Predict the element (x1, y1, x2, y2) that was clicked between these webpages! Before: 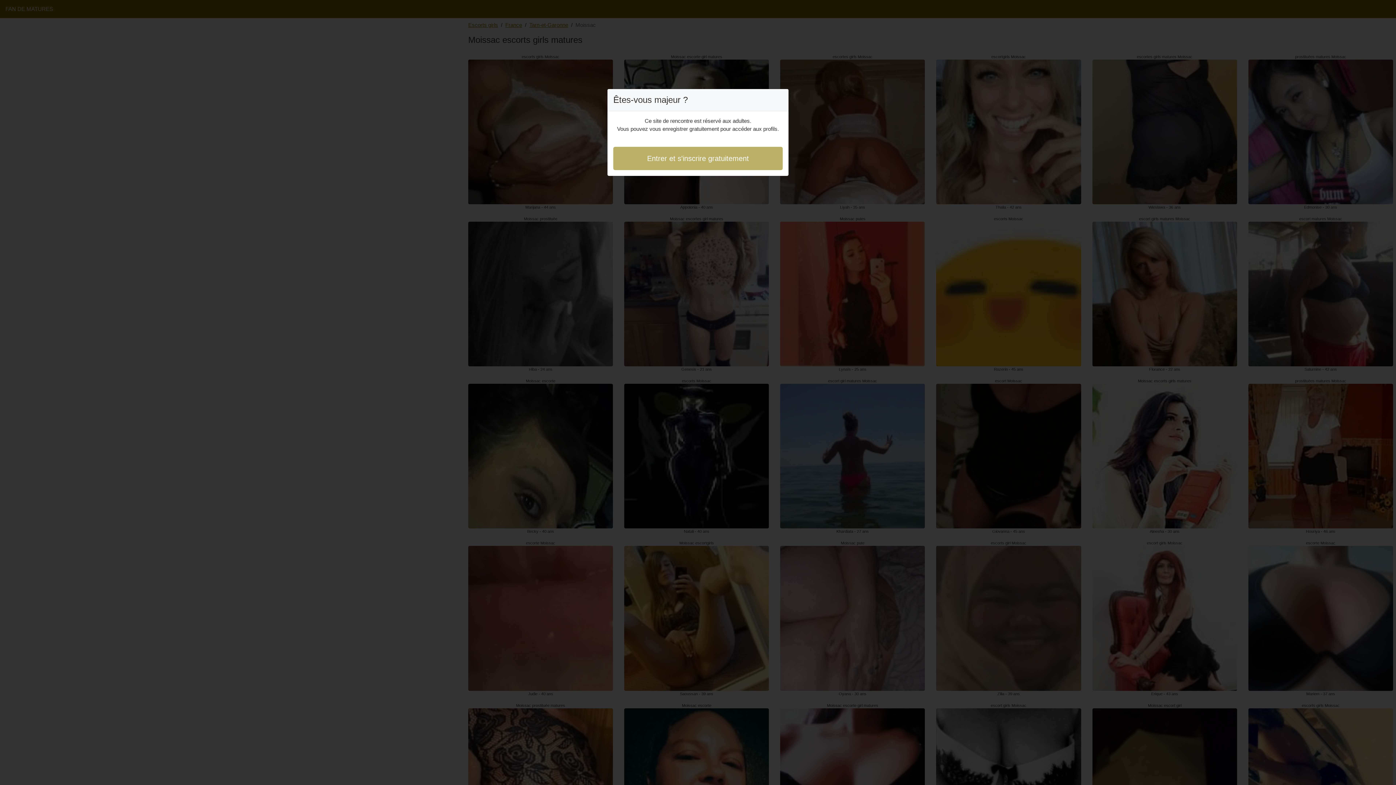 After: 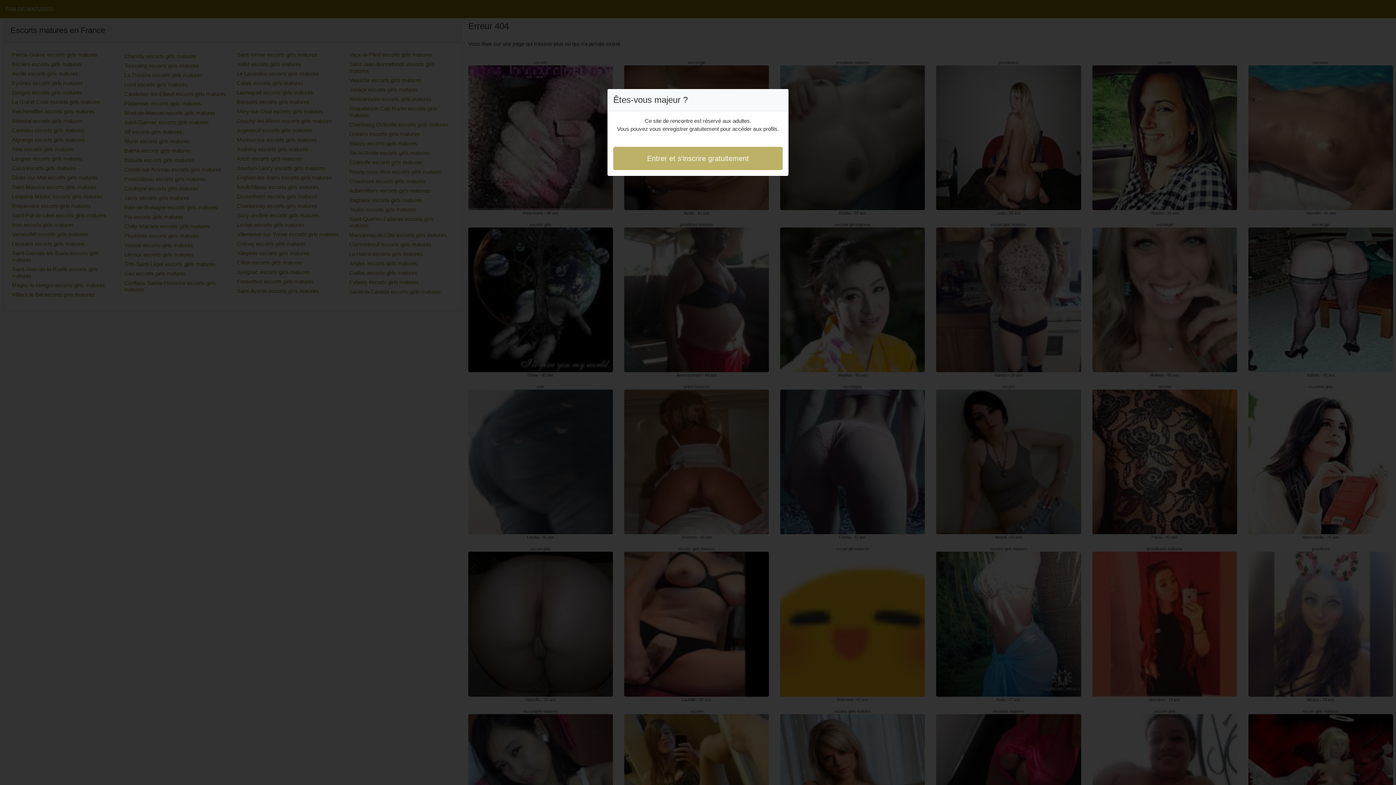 Action: label: Entrer et s'inscrire gratuitement bbox: (613, 146, 782, 170)